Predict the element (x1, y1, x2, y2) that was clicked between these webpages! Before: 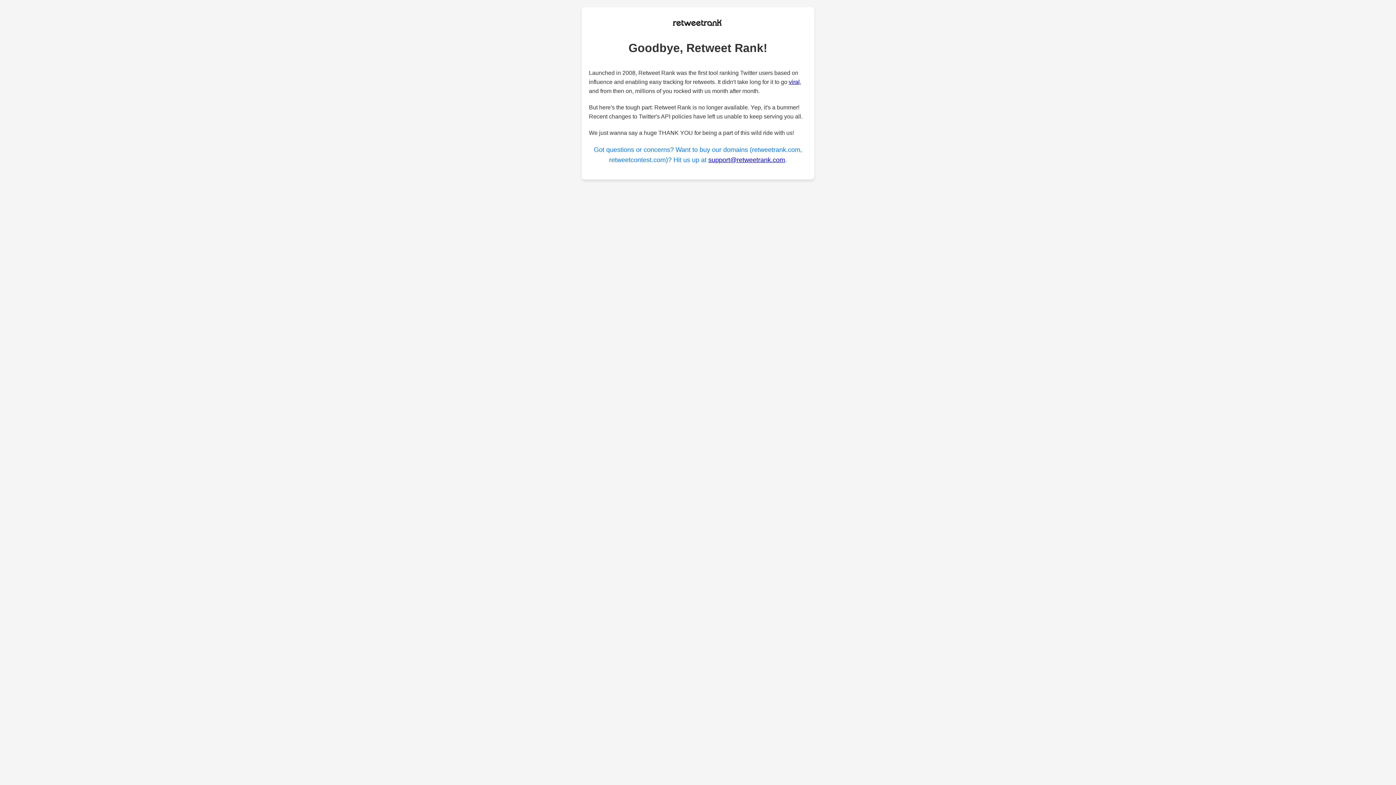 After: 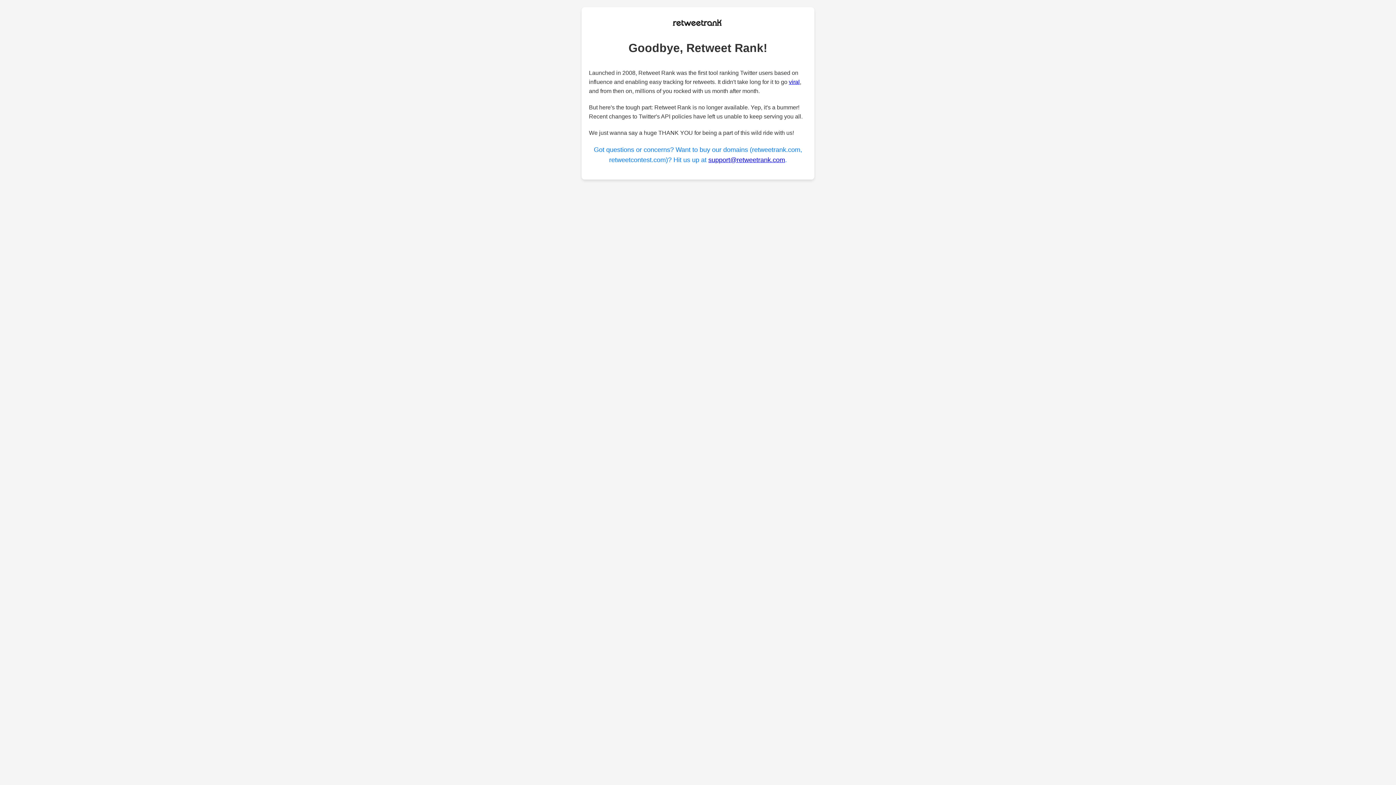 Action: label: support@retweetrank.com bbox: (708, 156, 785, 163)